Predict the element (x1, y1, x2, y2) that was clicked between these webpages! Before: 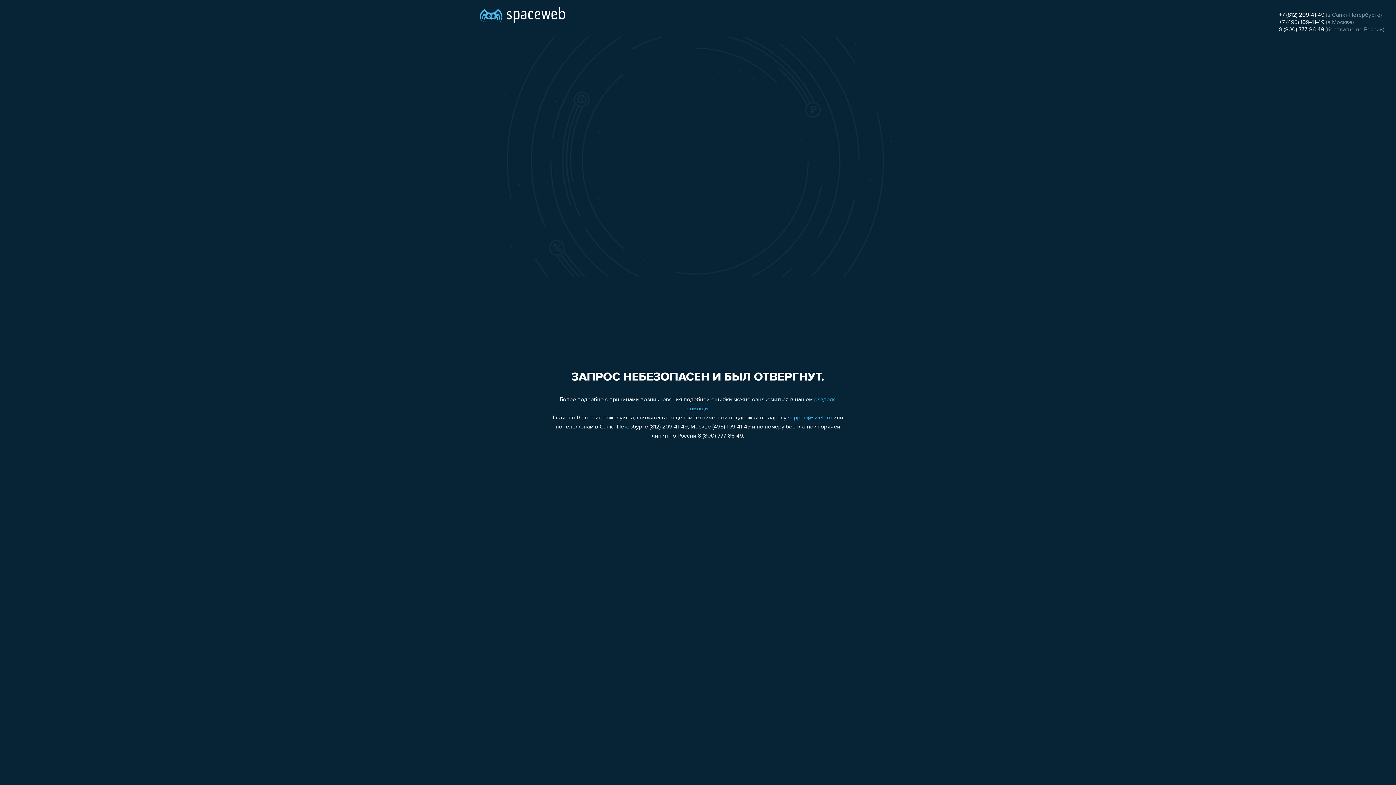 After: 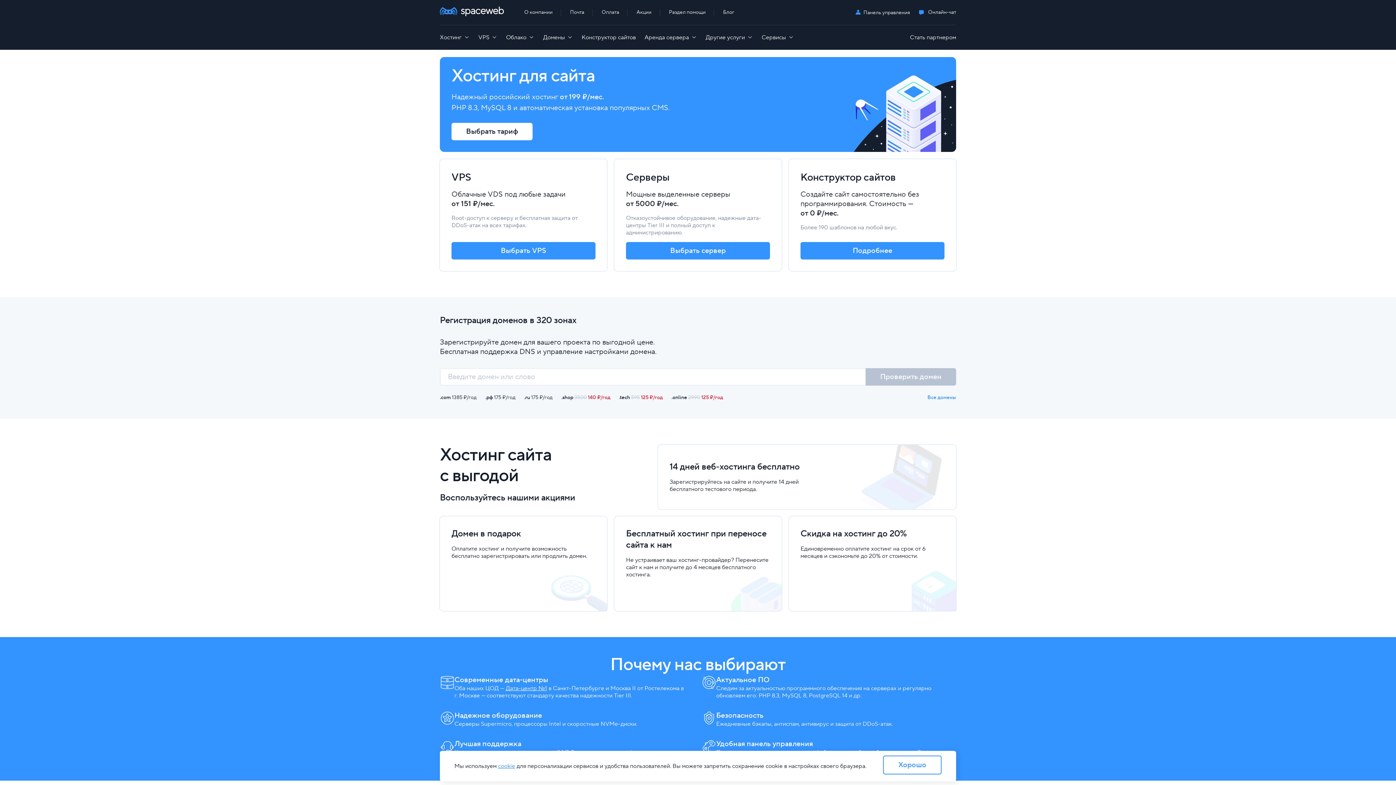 Action: bbox: (480, 0, 565, 25)